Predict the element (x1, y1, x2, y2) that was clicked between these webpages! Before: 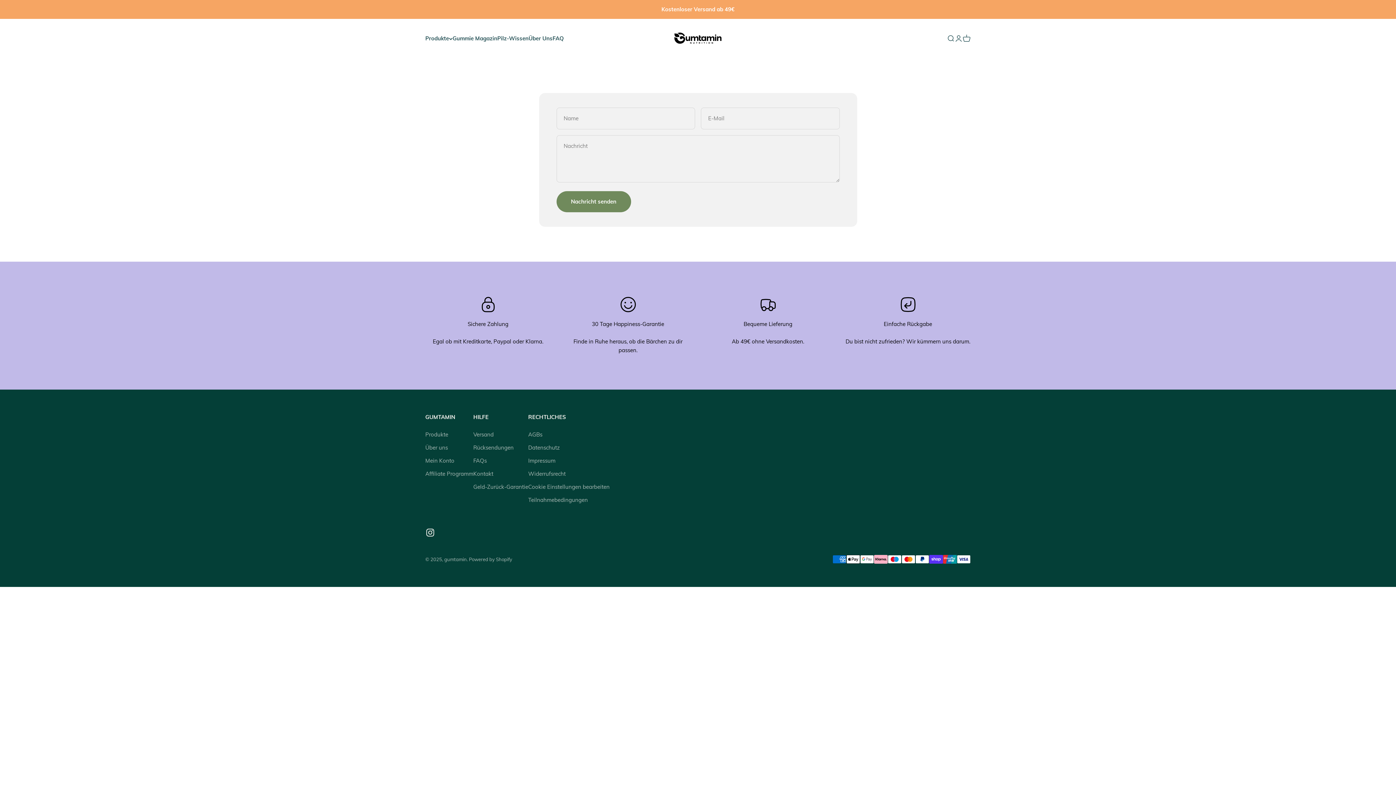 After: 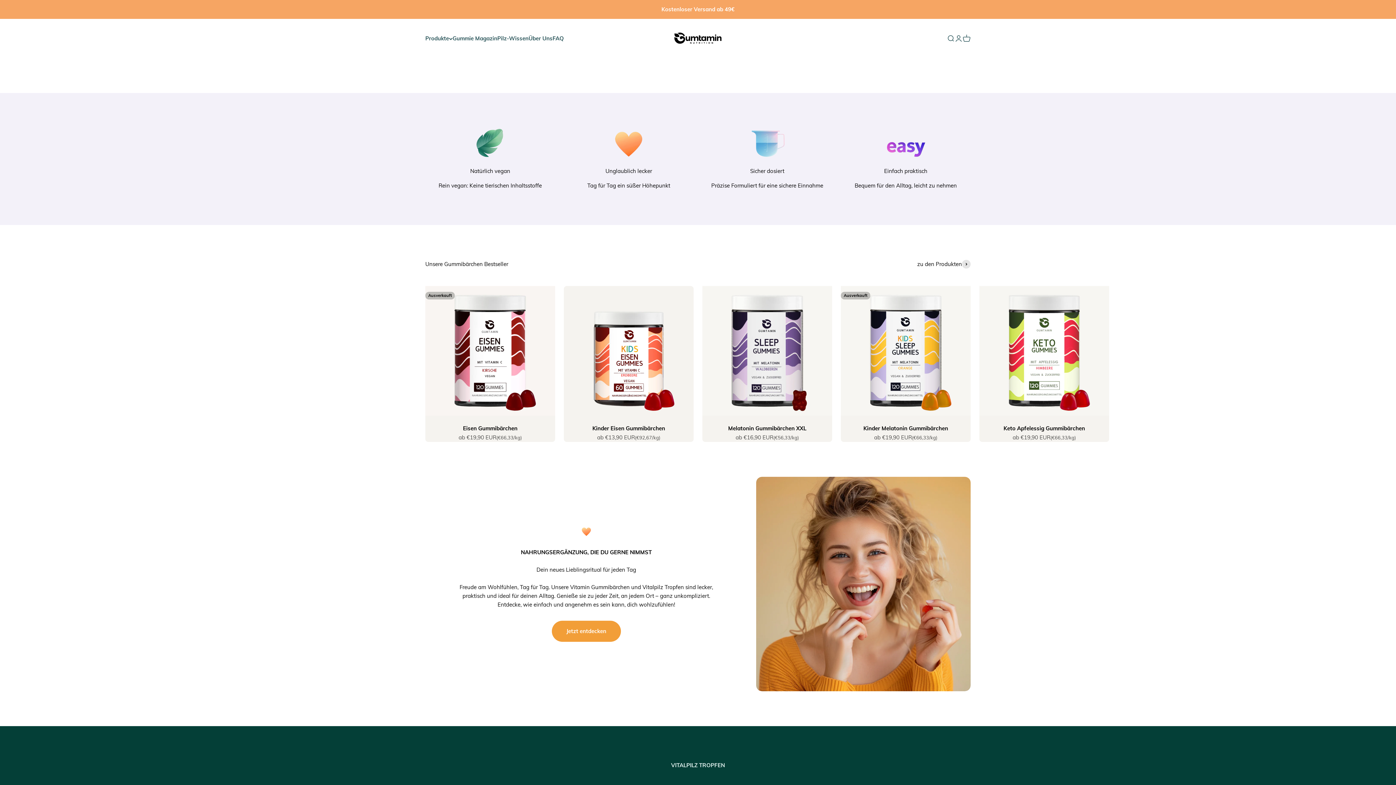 Action: label: gumtamin bbox: (672, 31, 723, 45)